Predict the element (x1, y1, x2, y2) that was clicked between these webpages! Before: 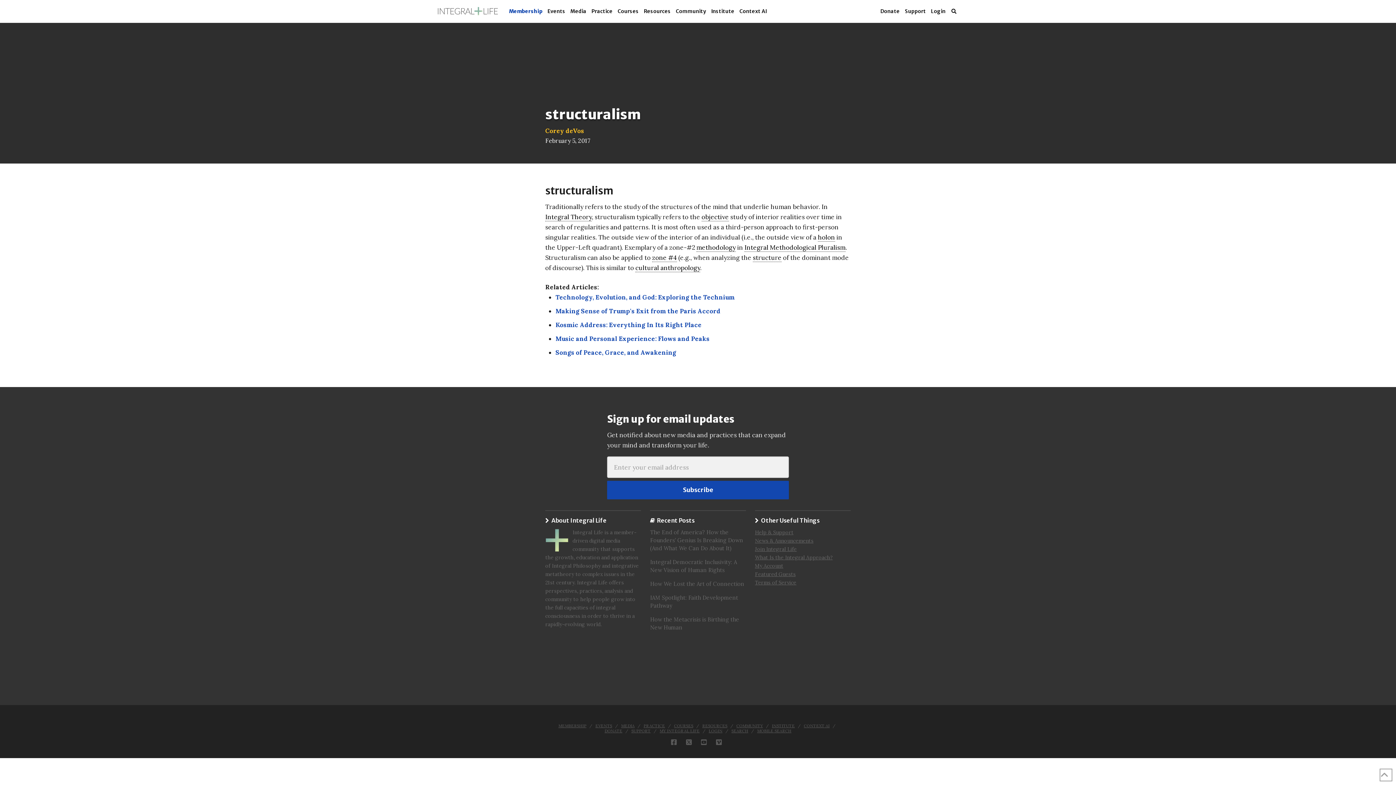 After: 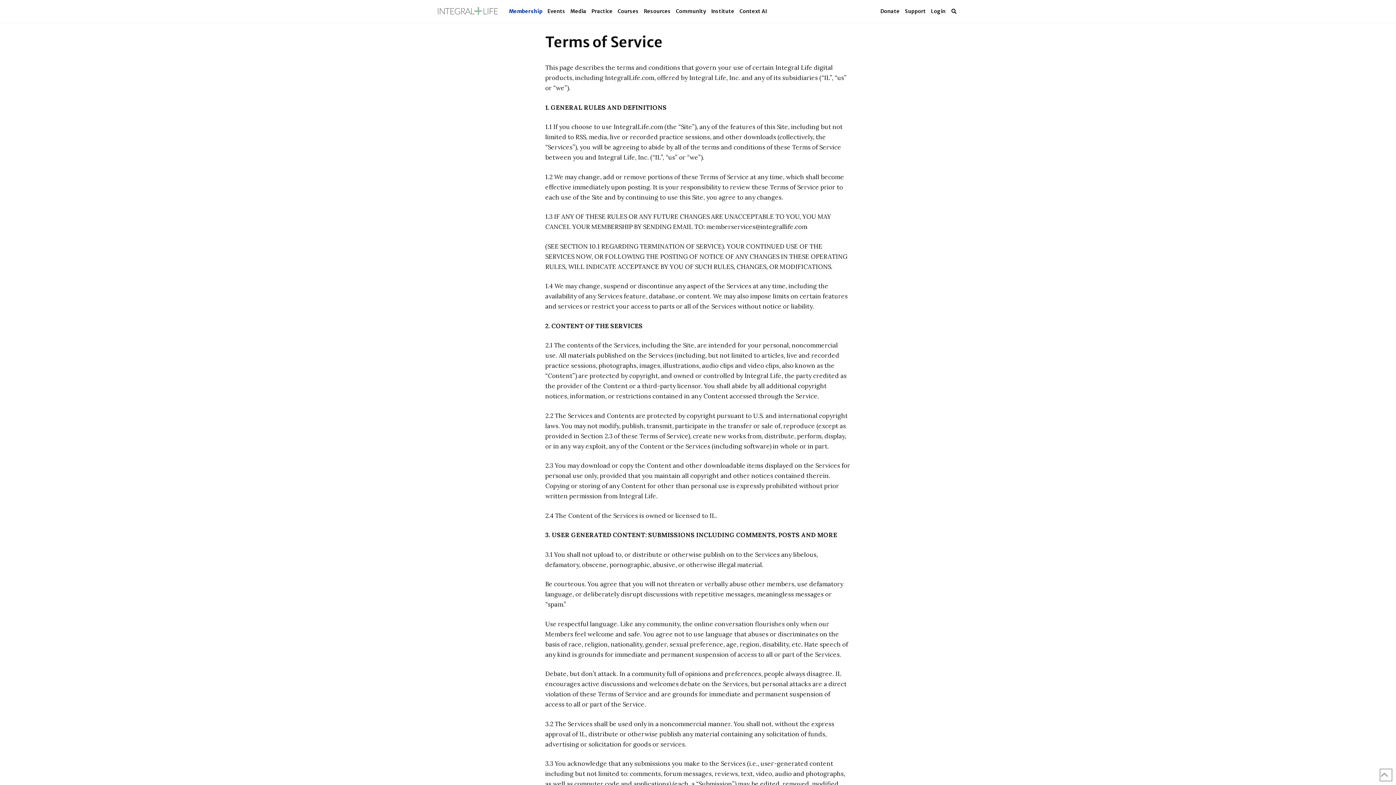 Action: bbox: (755, 579, 796, 586) label: Terms of Service